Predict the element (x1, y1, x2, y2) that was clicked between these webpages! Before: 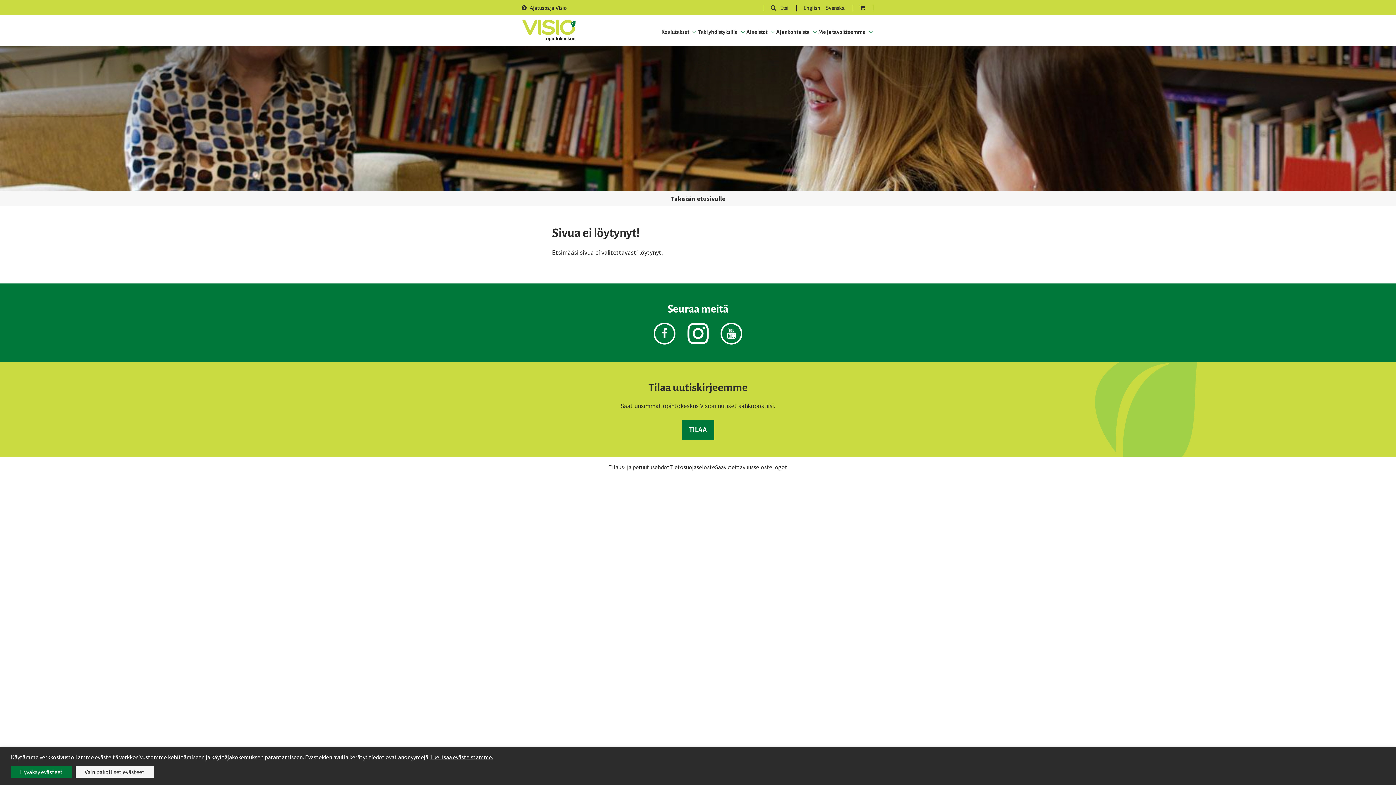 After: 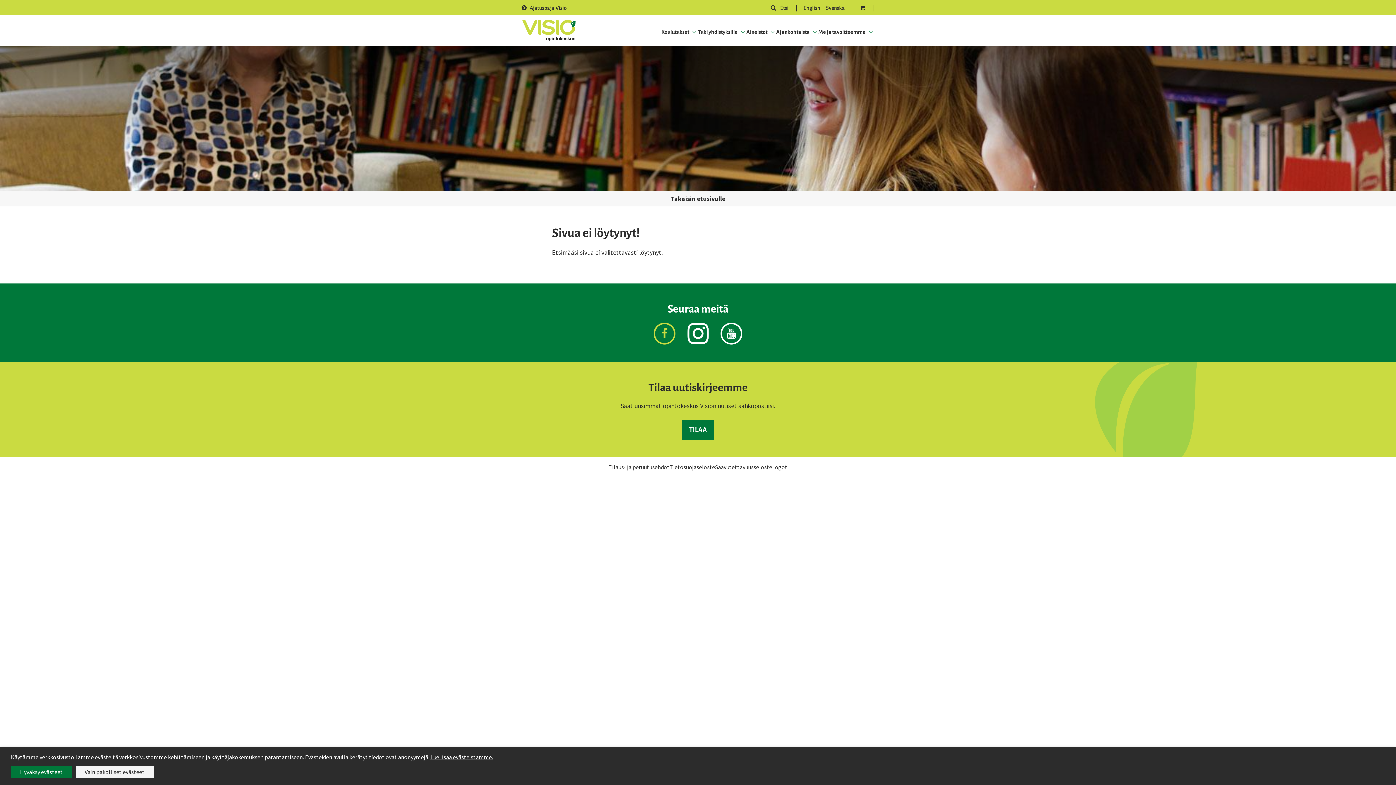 Action: label: Facebook bbox: (653, 329, 675, 337)